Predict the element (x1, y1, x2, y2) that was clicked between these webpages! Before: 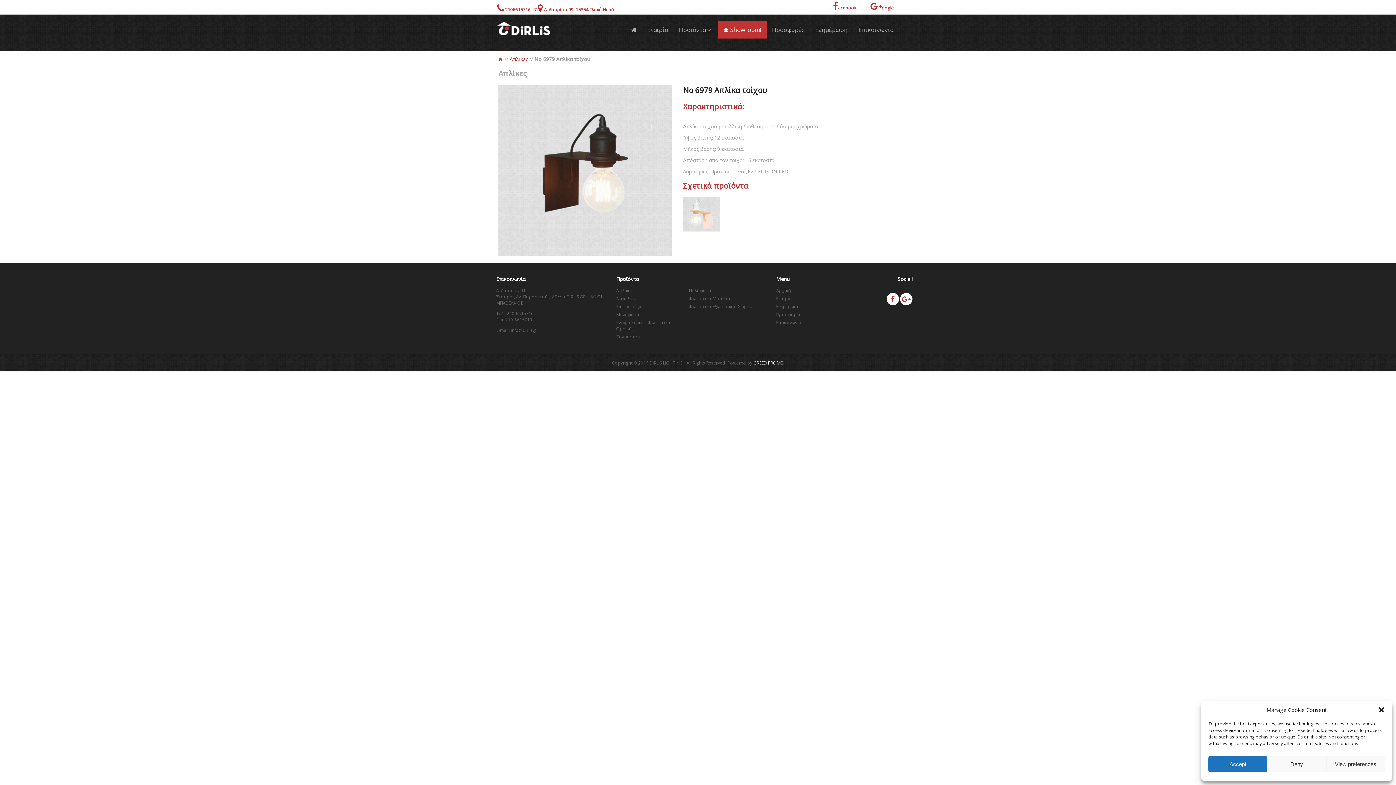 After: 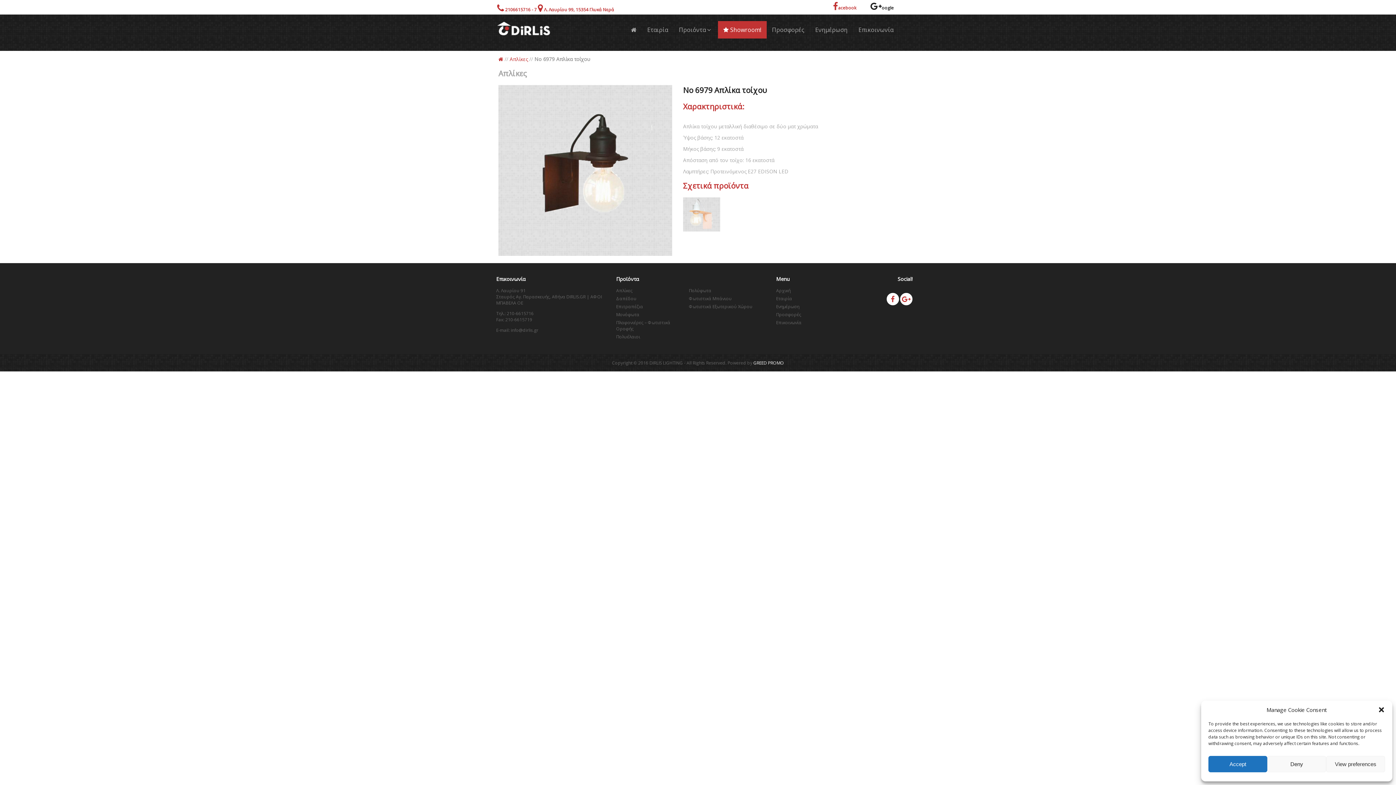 Action: label: oogle bbox: (870, 4, 894, 10)